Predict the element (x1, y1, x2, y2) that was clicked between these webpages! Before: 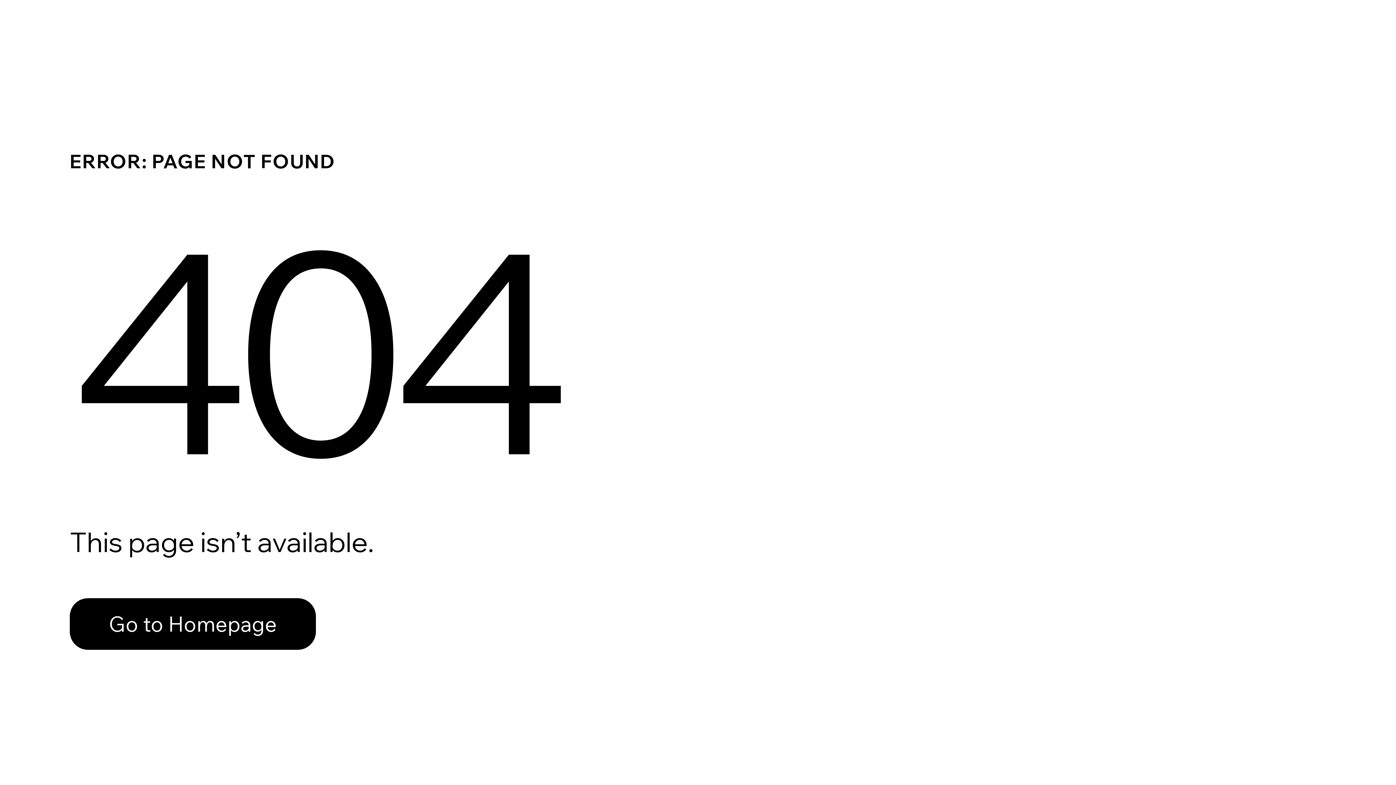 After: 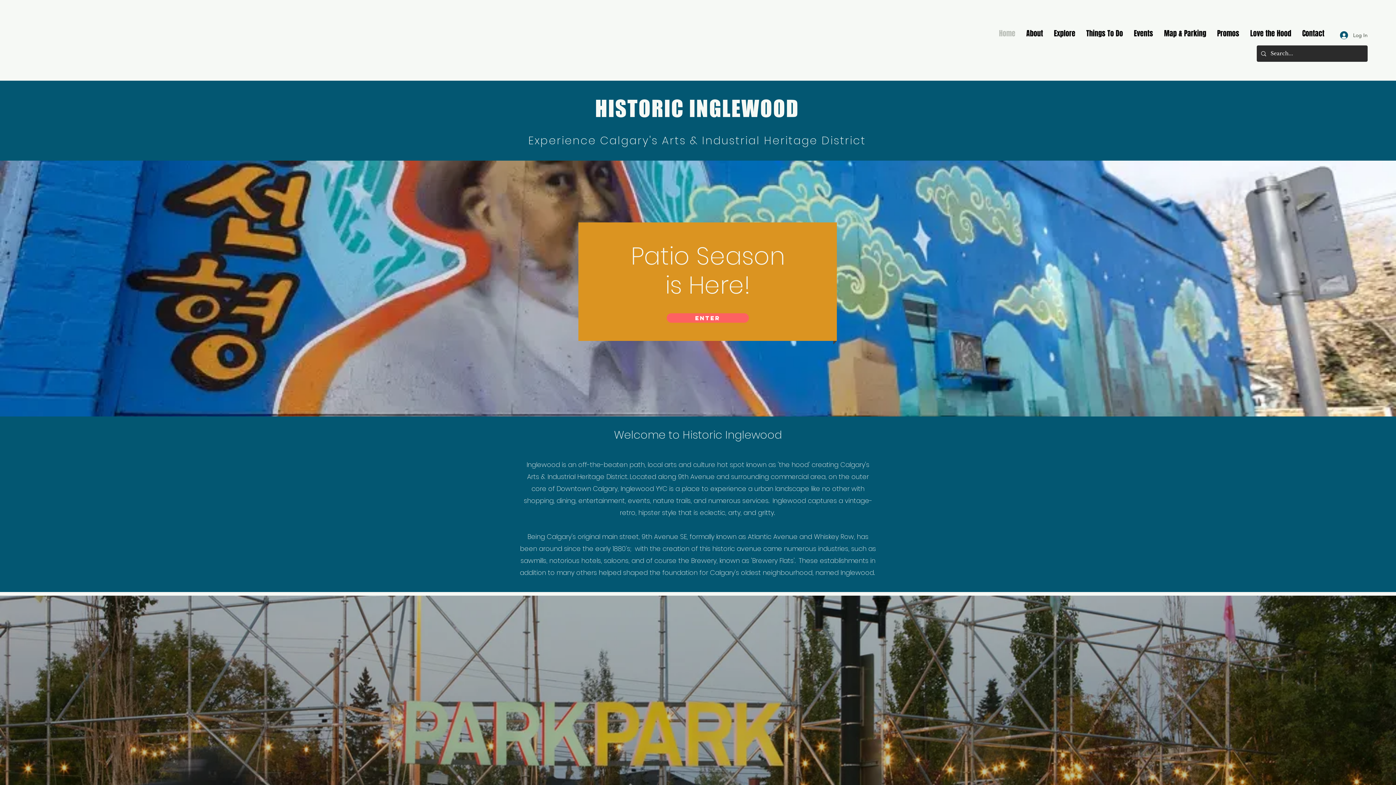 Action: label: Go to Homepage bbox: (69, 582, 768, 659)